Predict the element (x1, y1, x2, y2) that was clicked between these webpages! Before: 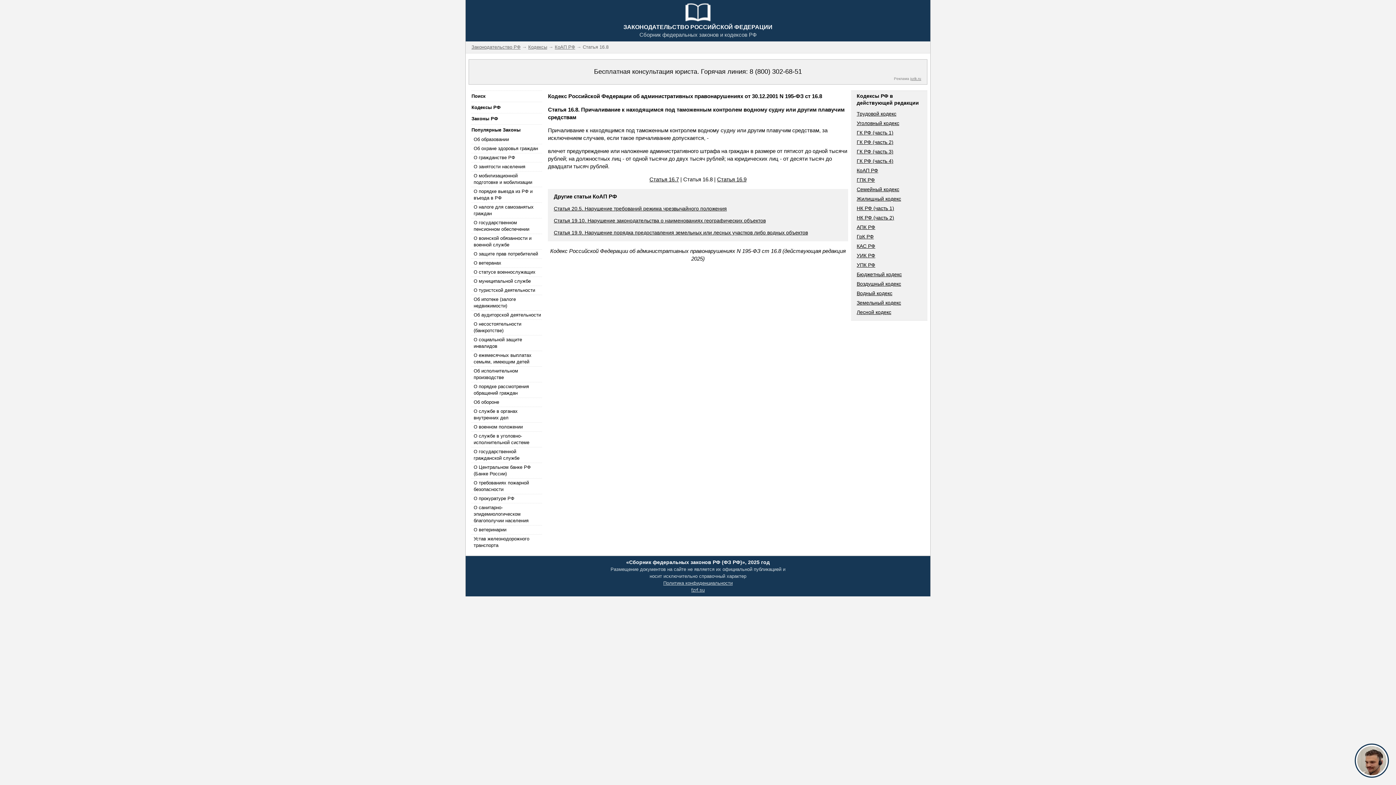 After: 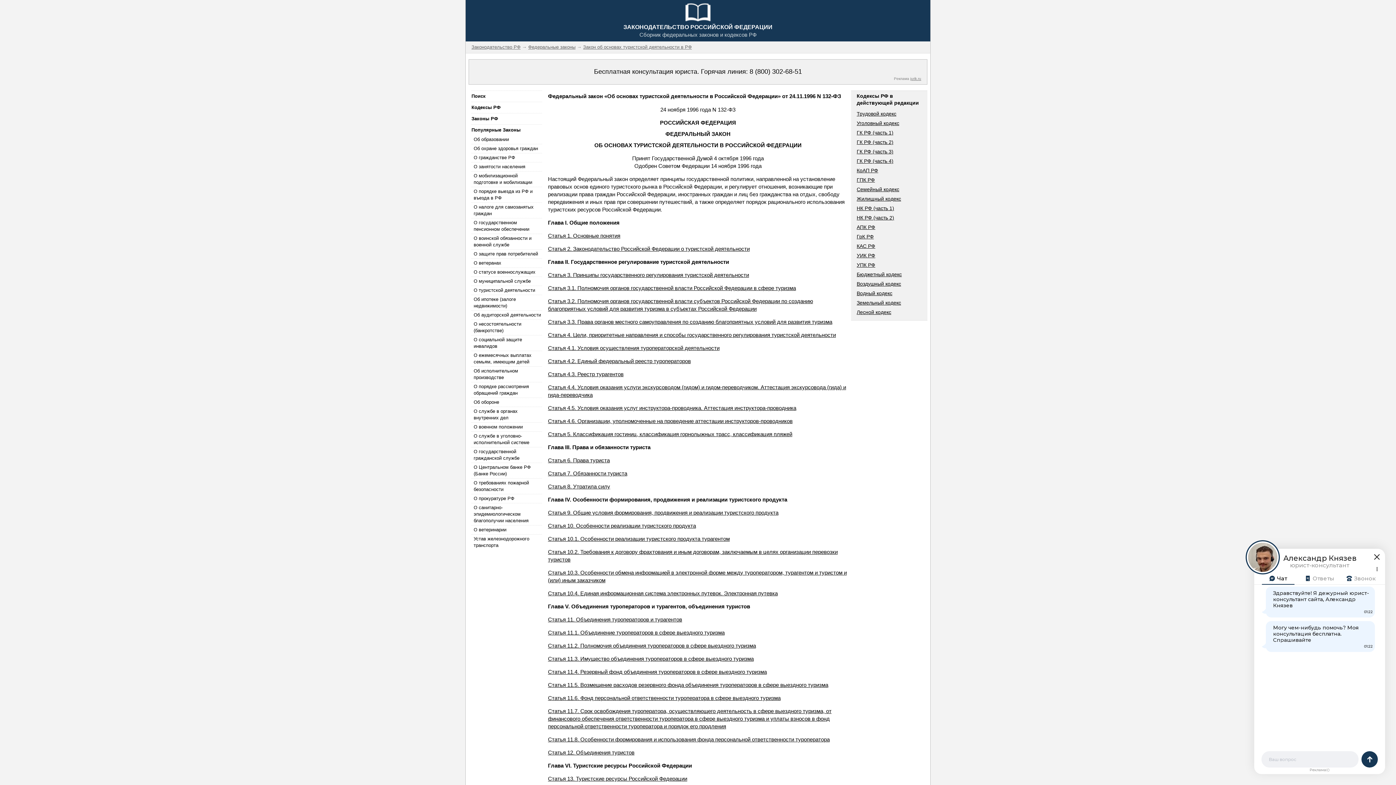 Action: bbox: (471, 285, 542, 294) label: О туристской деятельности